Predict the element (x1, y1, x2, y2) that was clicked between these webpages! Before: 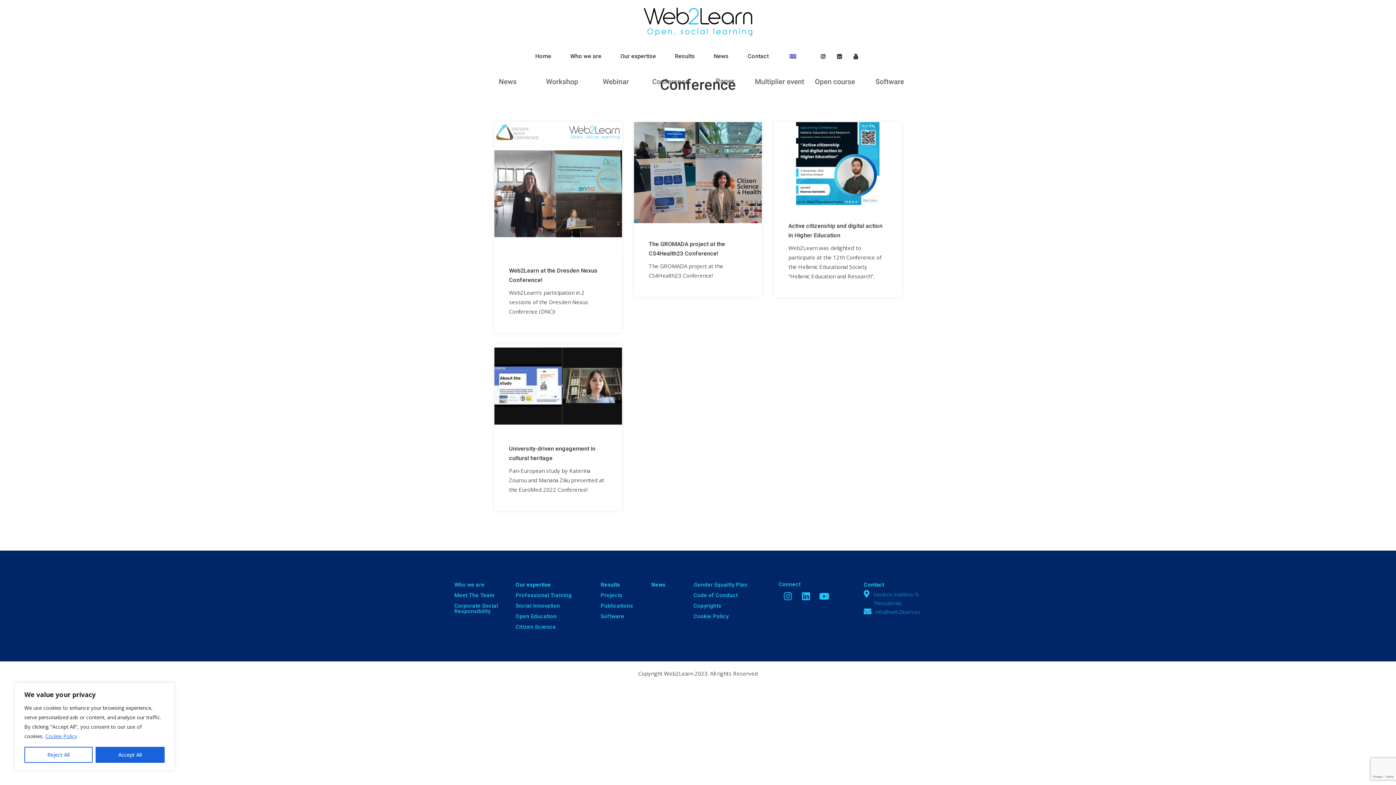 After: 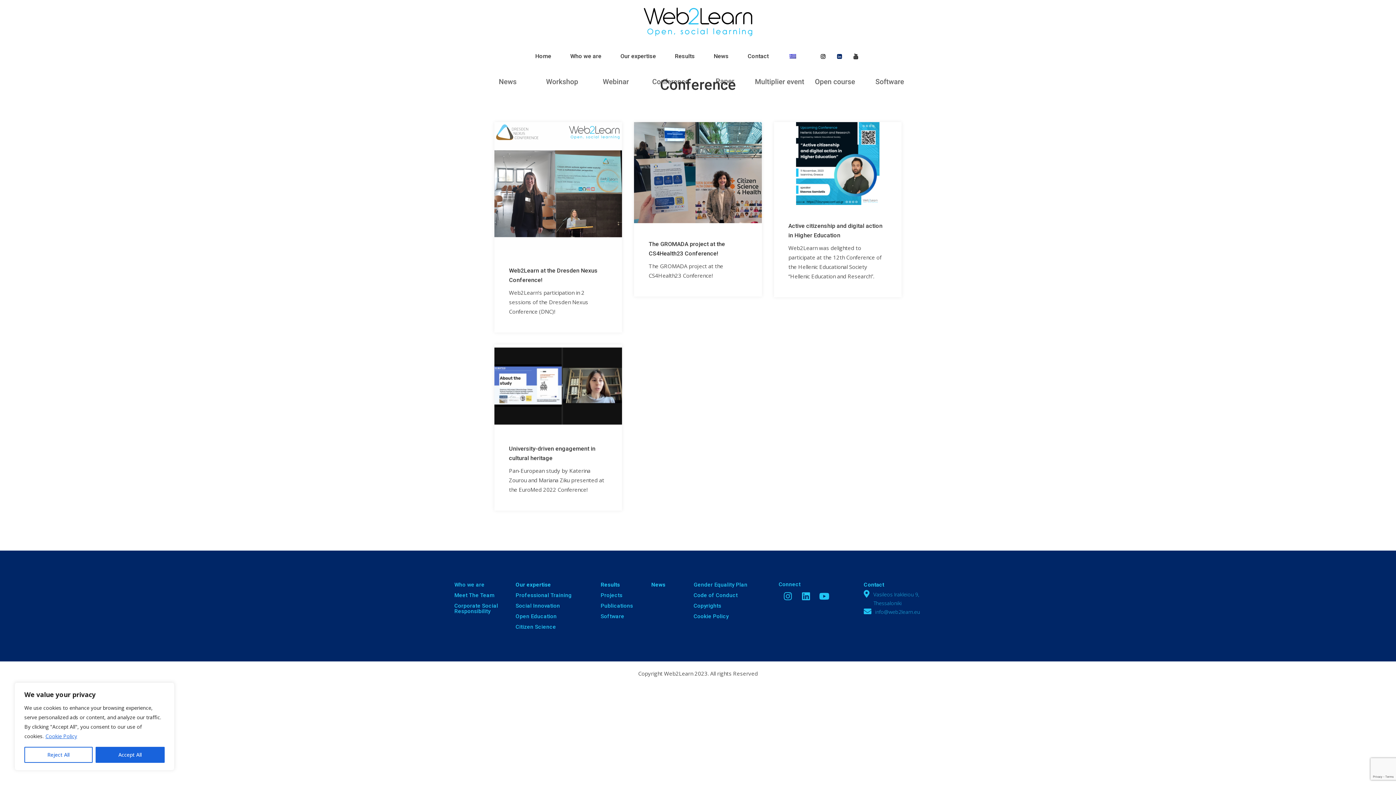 Action: bbox: (837, 52, 842, 60)